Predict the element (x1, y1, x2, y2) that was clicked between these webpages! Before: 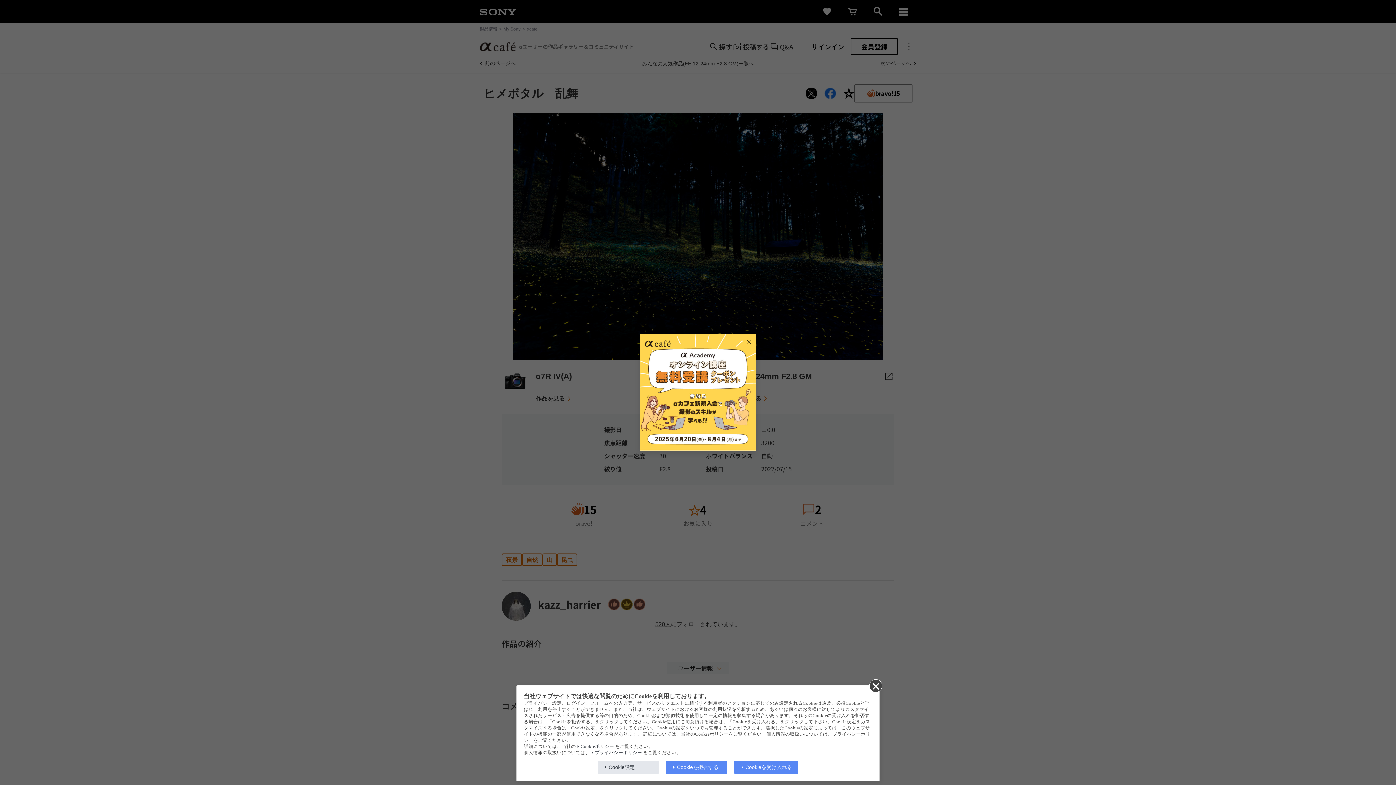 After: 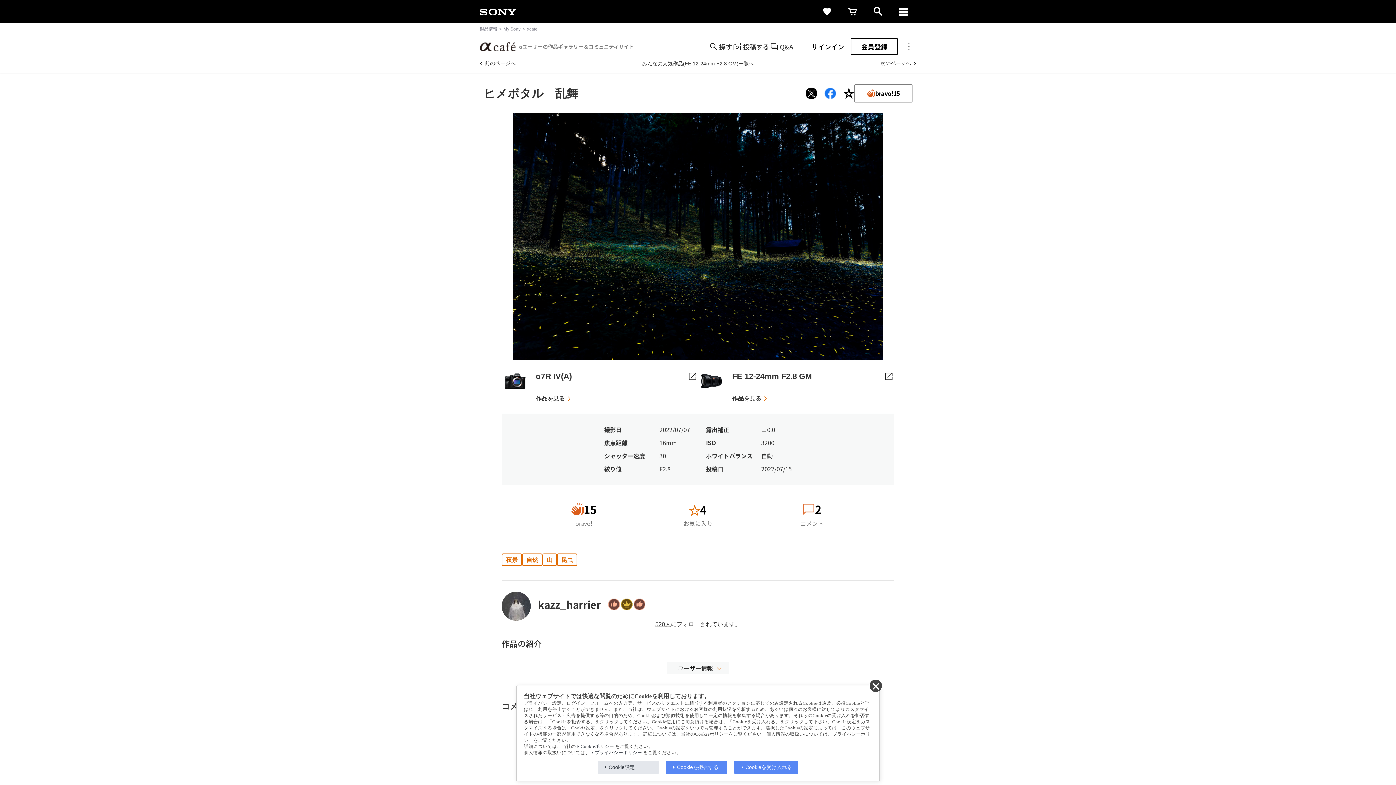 Action: bbox: (744, 337, 753, 346)